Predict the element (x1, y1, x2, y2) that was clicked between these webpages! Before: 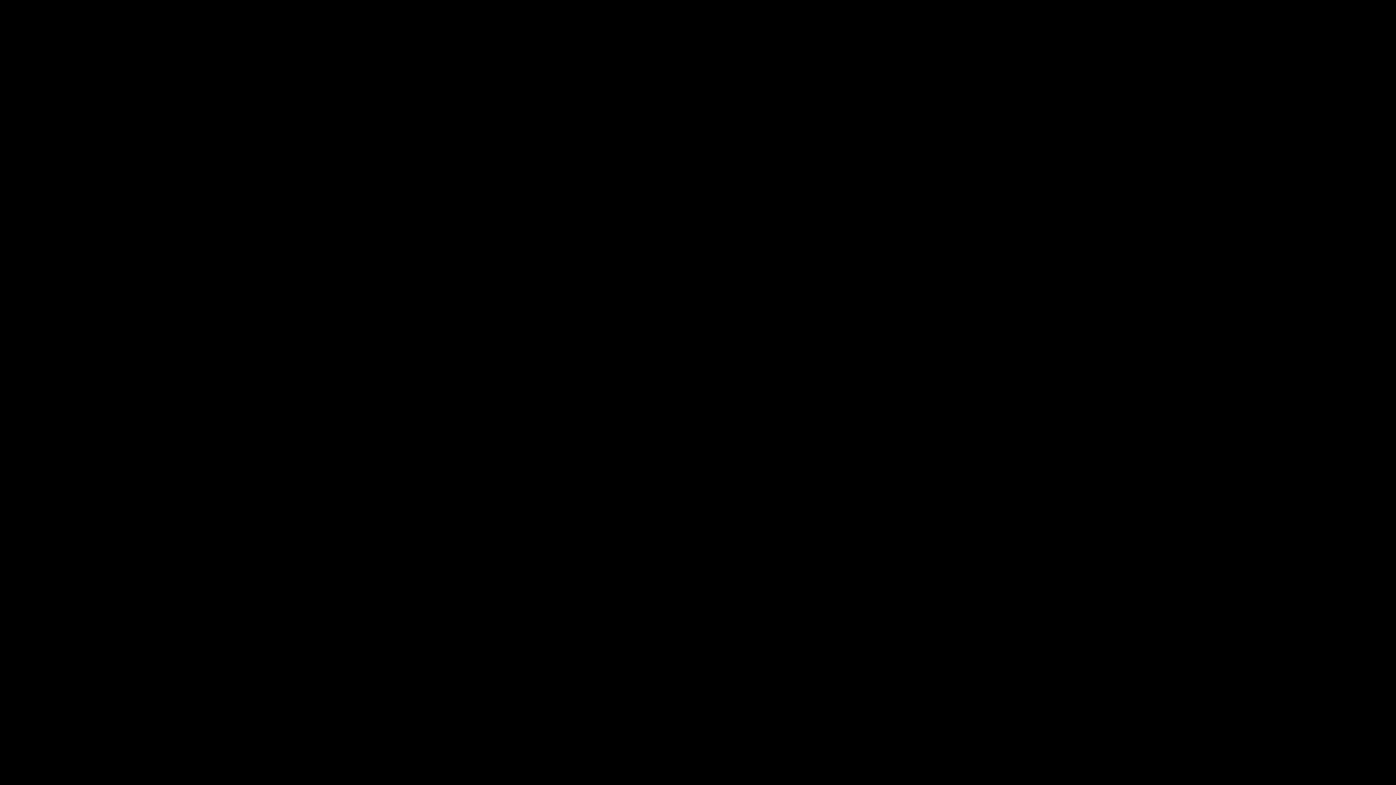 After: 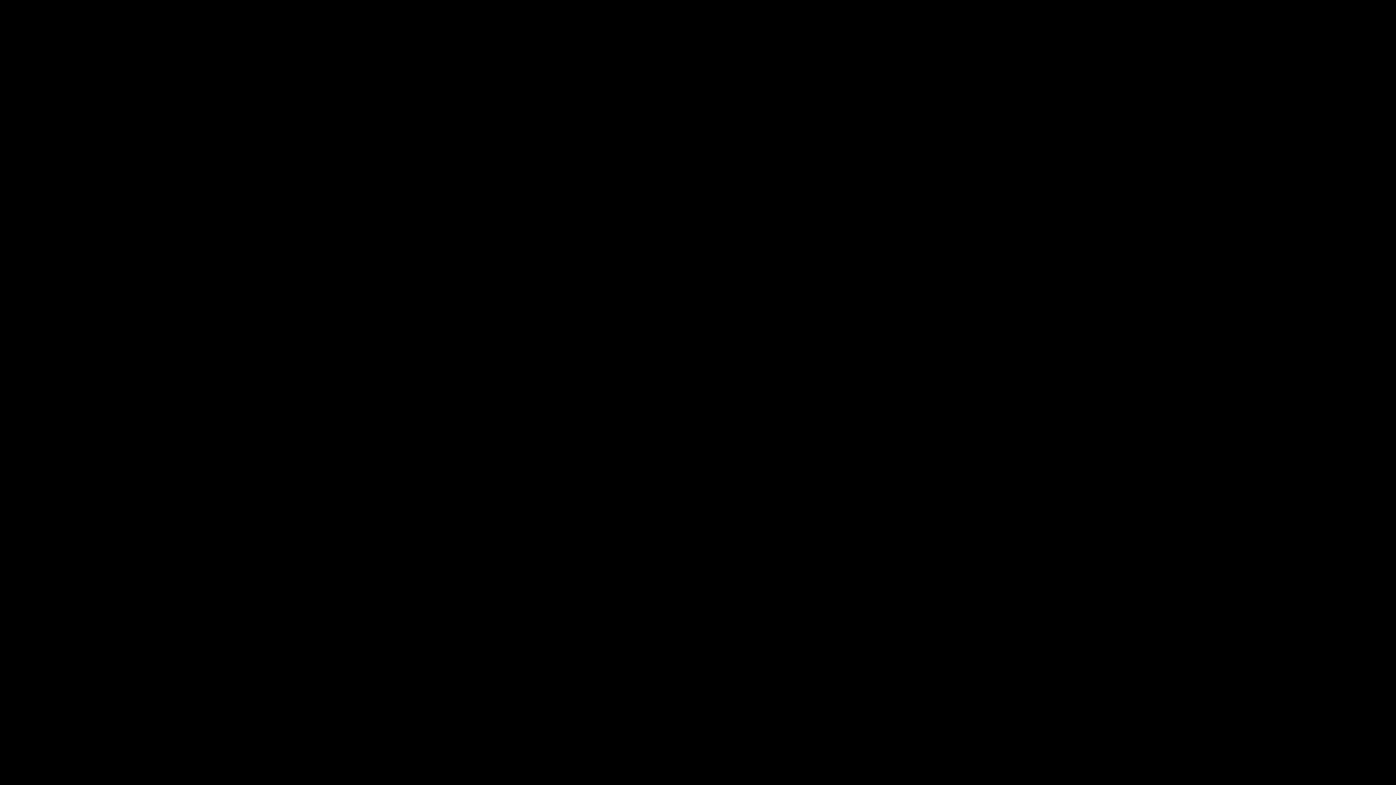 Action: bbox: (779, 165, 805, 172) label: iShellfish